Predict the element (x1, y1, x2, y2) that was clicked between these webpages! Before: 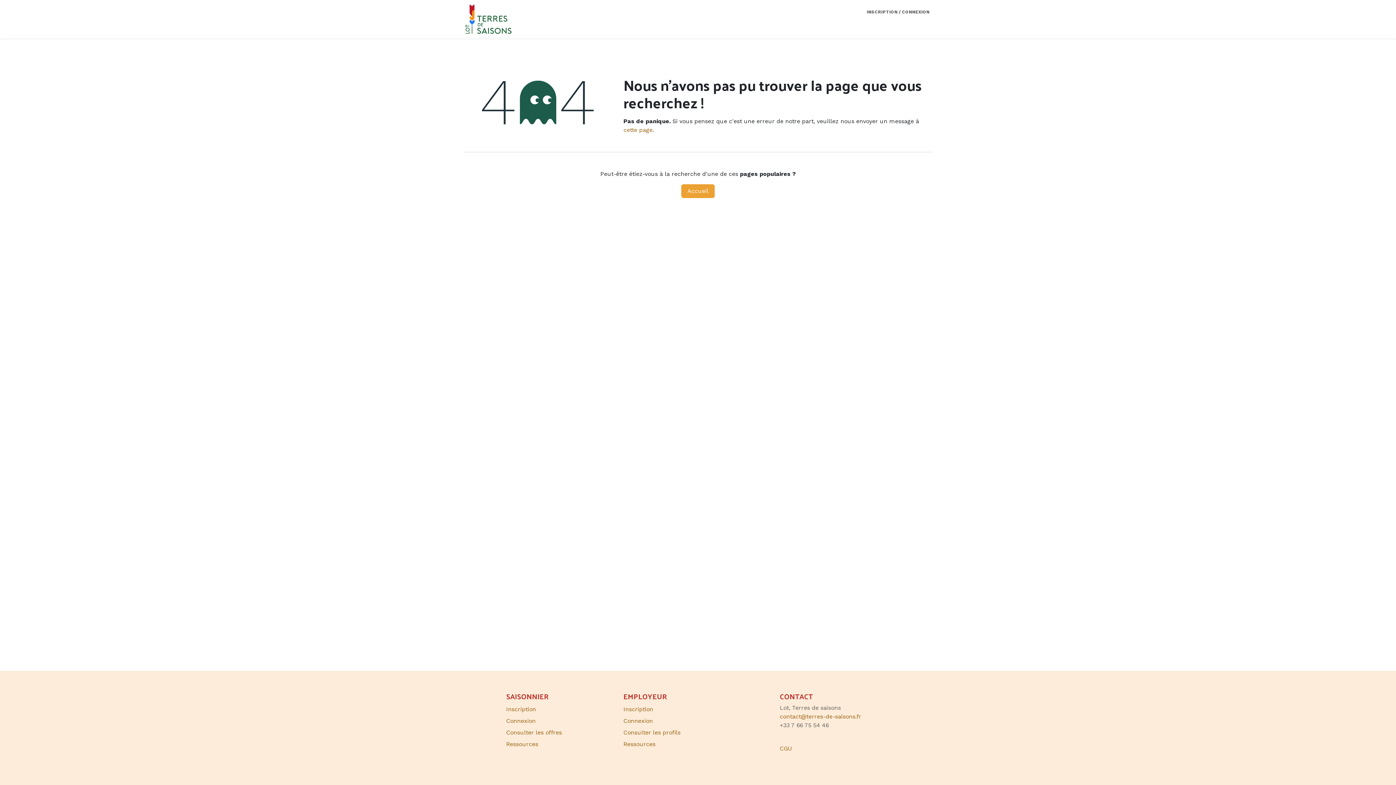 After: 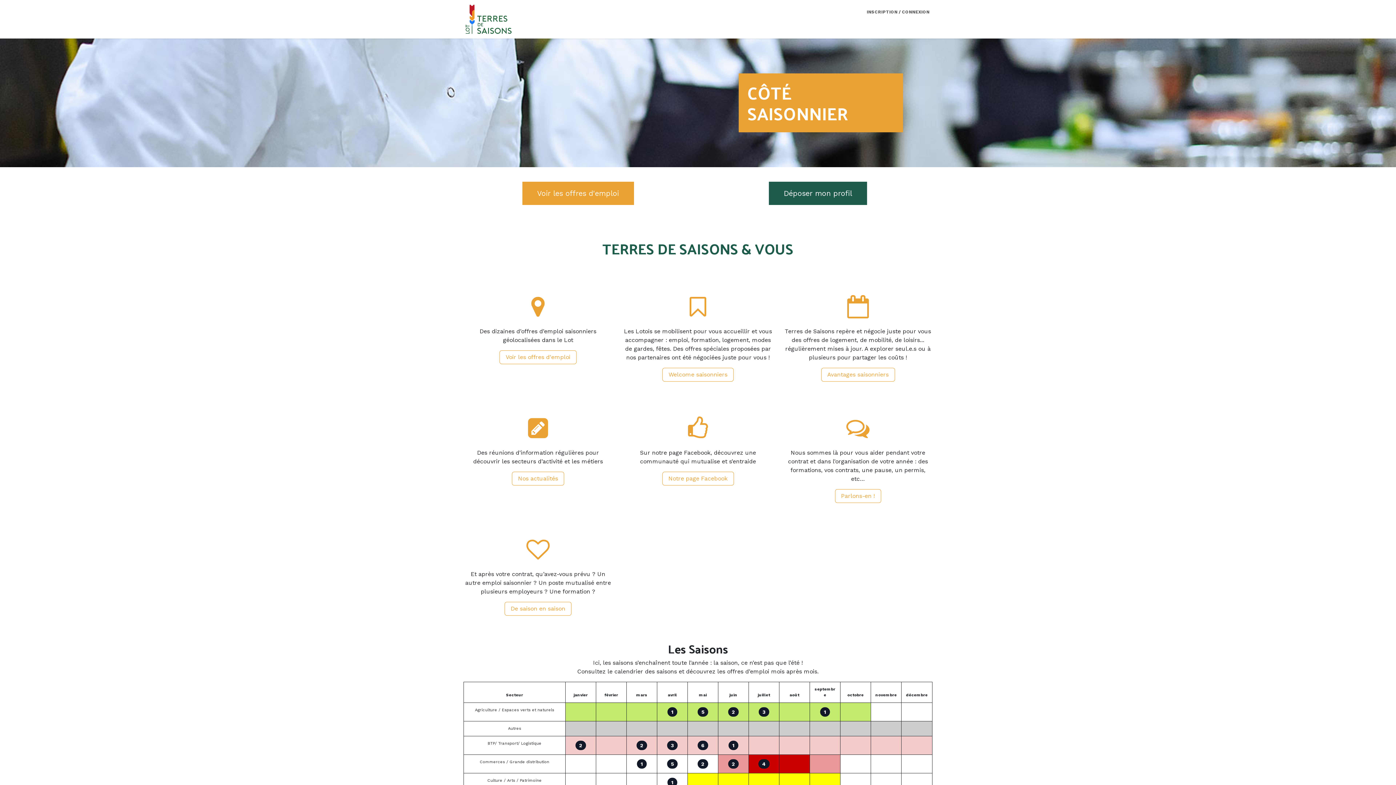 Action: bbox: (848, 18, 877, 32) label: Services